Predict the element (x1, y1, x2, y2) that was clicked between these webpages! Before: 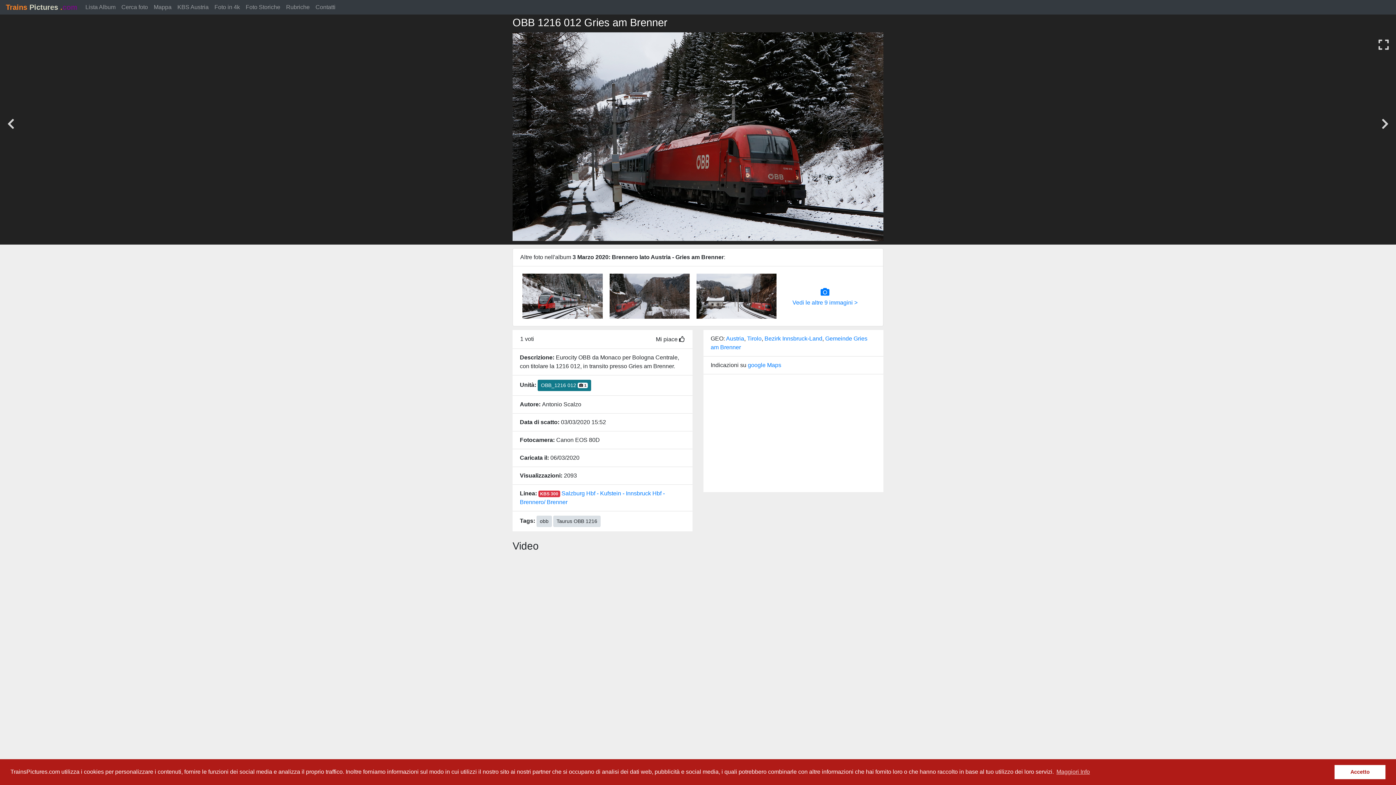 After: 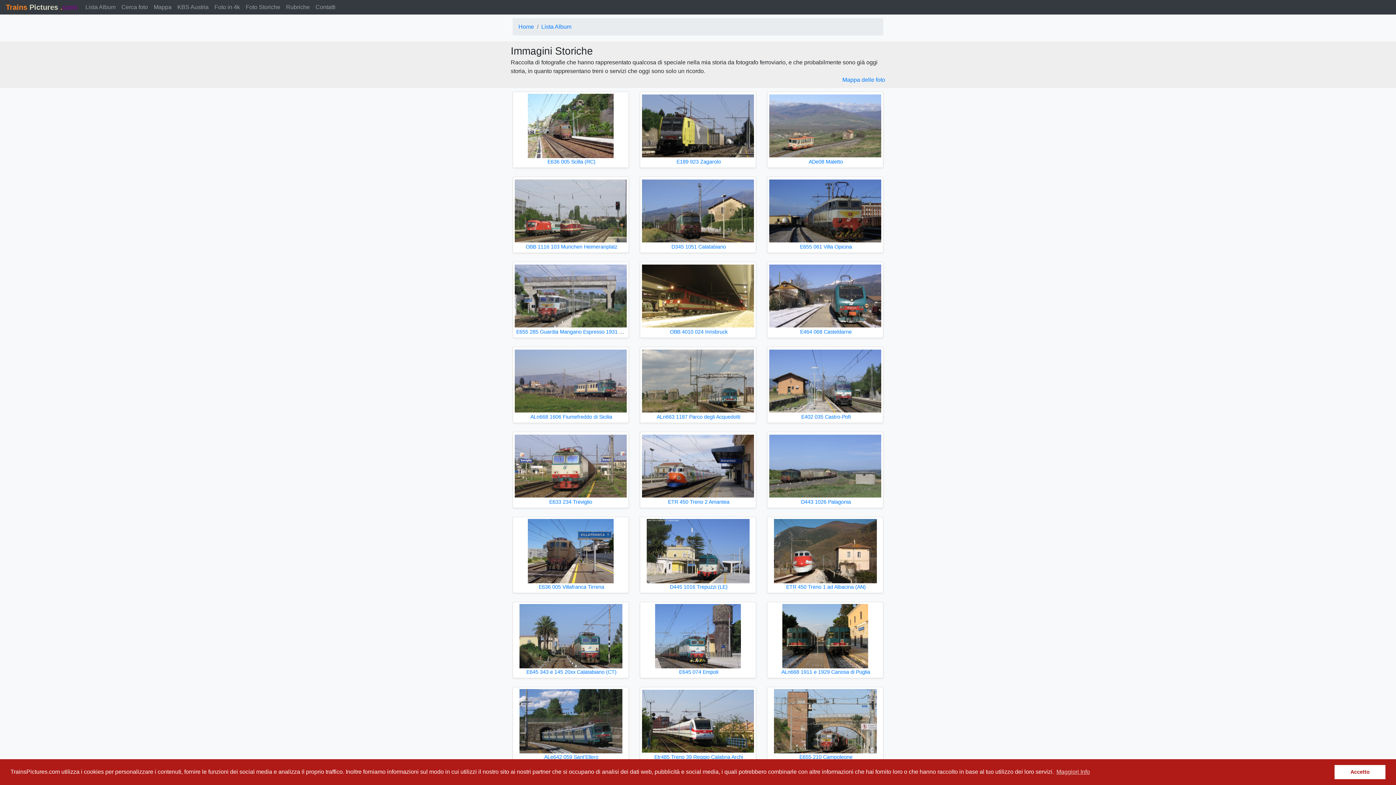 Action: bbox: (242, 0, 283, 14) label: Foto Storiche